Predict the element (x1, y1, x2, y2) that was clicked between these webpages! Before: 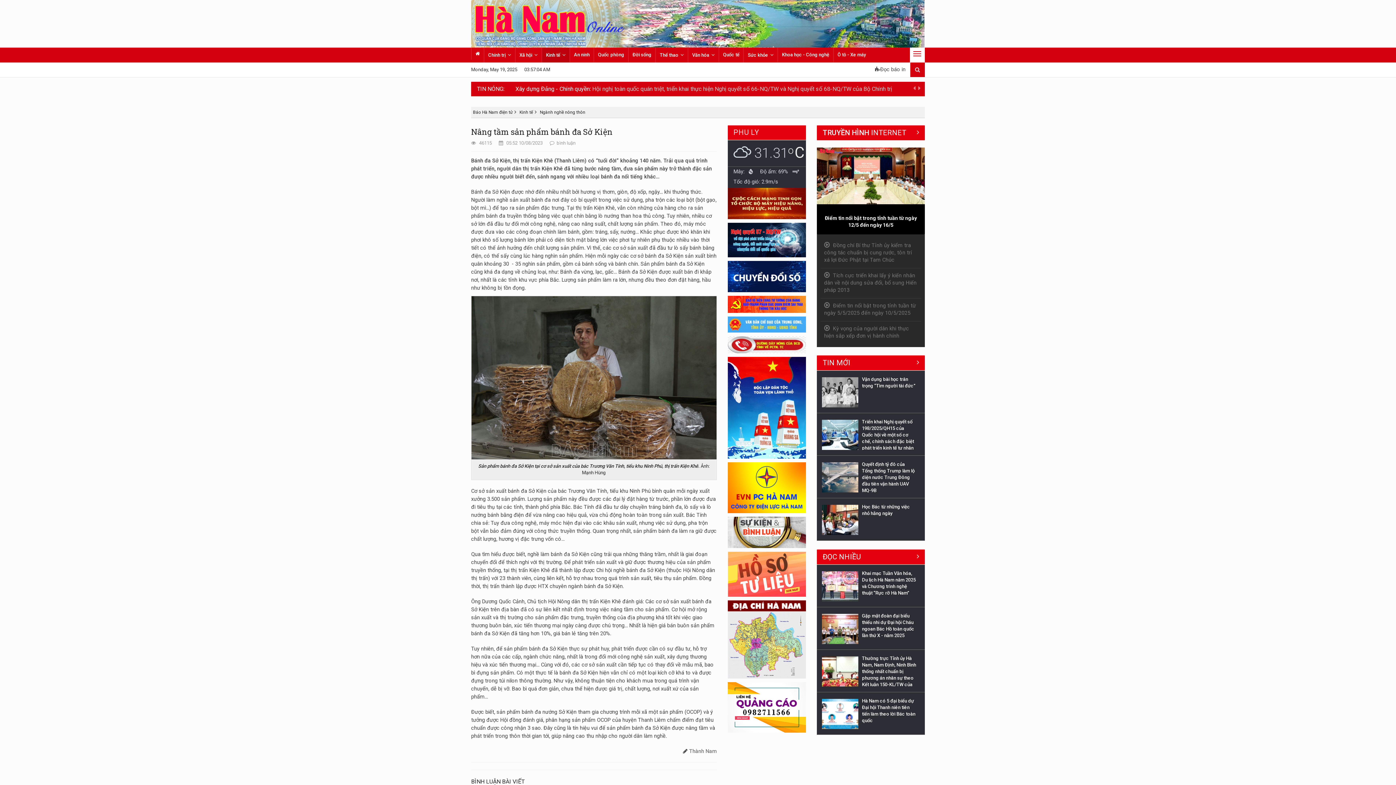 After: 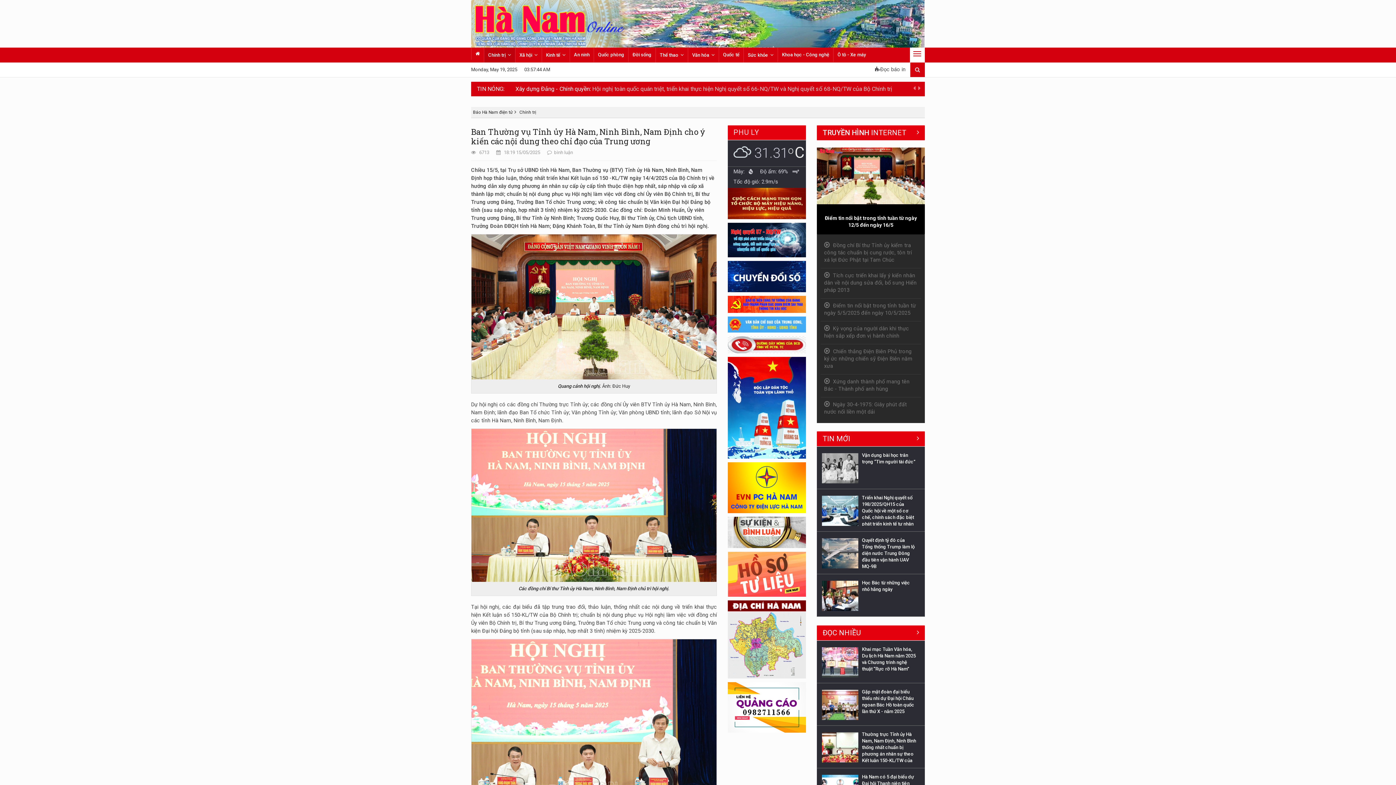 Action: label: Ban Thường vụ Tỉnh ủy Hà Nam, Ninh Bình, Nam Định cho ý kiến các nội dung theo chỉ đạo của Trung ương bbox: (862, 655, 912, 687)